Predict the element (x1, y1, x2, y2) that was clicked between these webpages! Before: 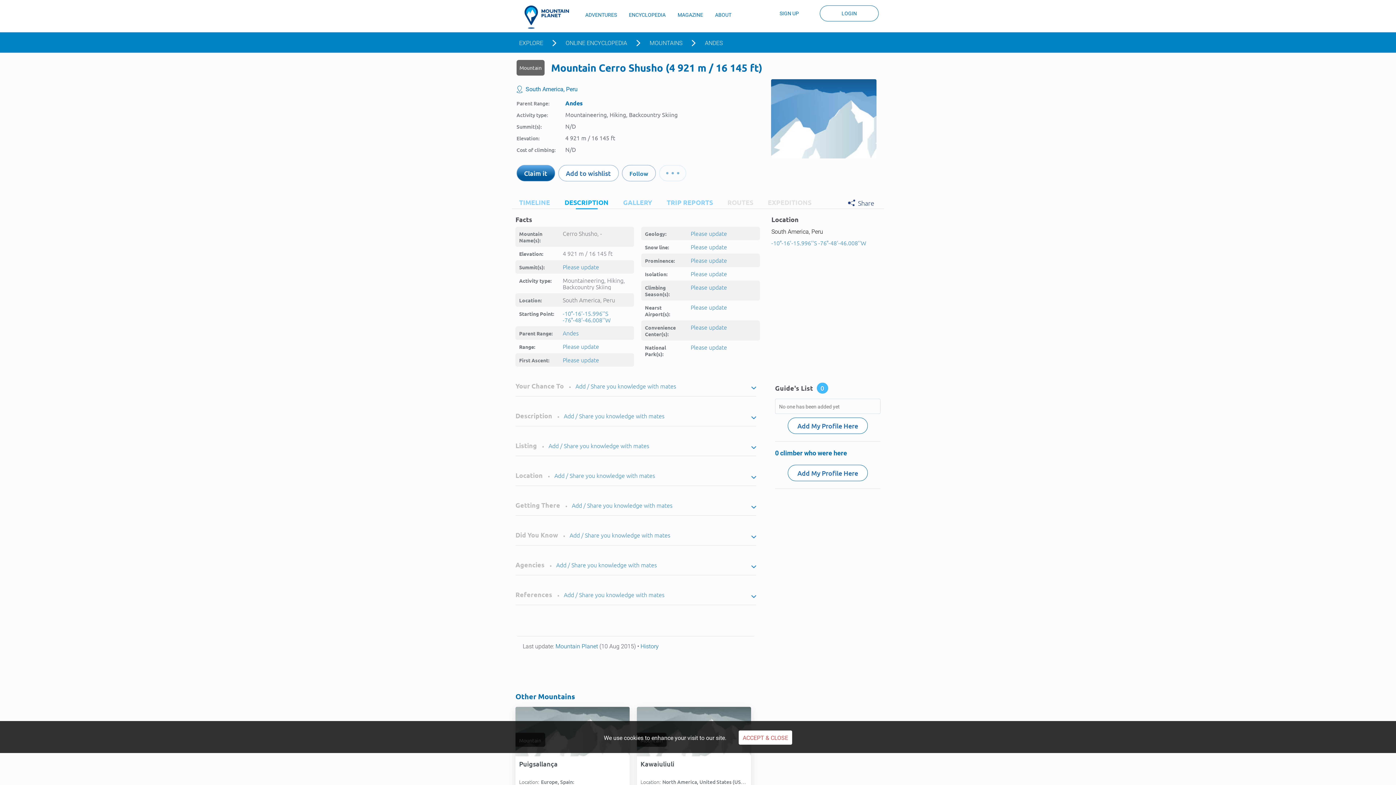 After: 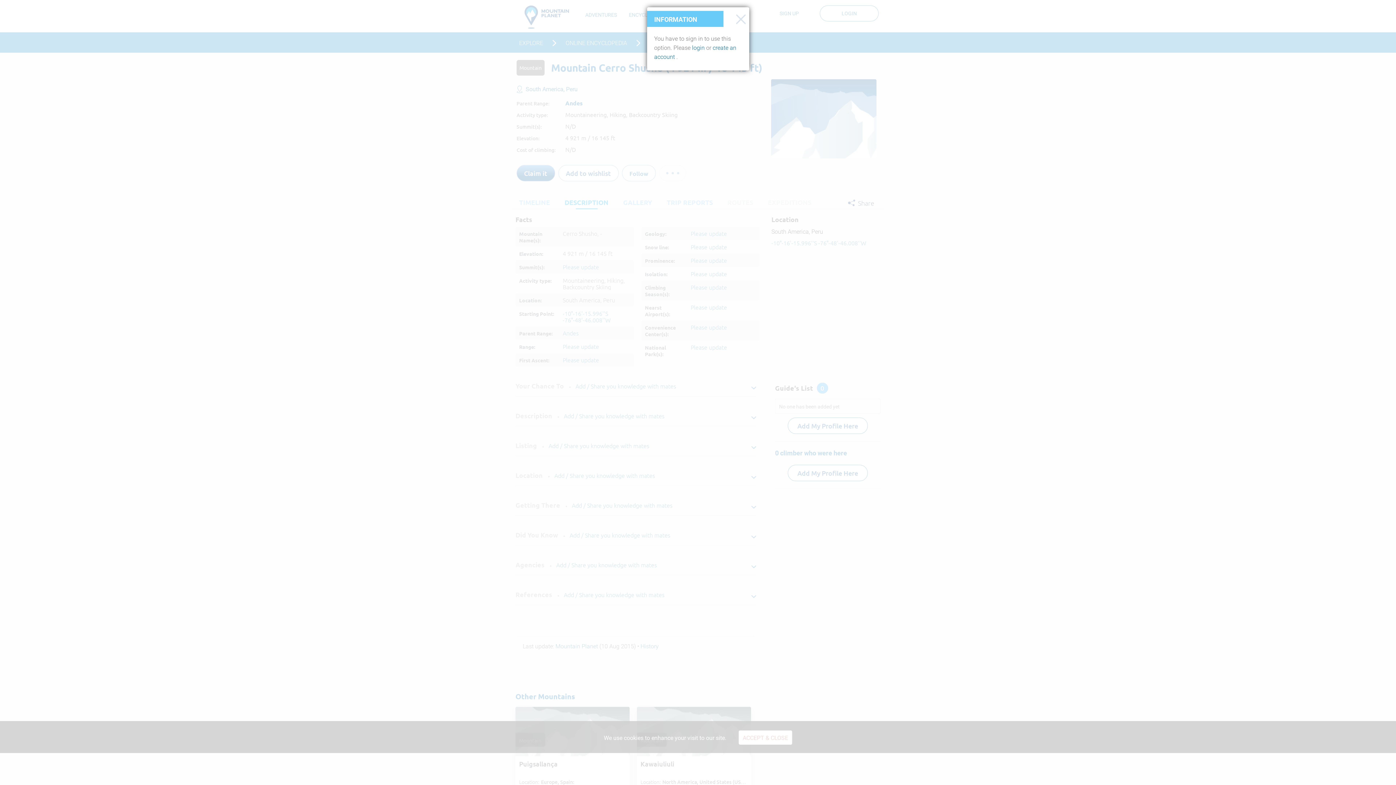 Action: bbox: (690, 283, 727, 291) label: Please update